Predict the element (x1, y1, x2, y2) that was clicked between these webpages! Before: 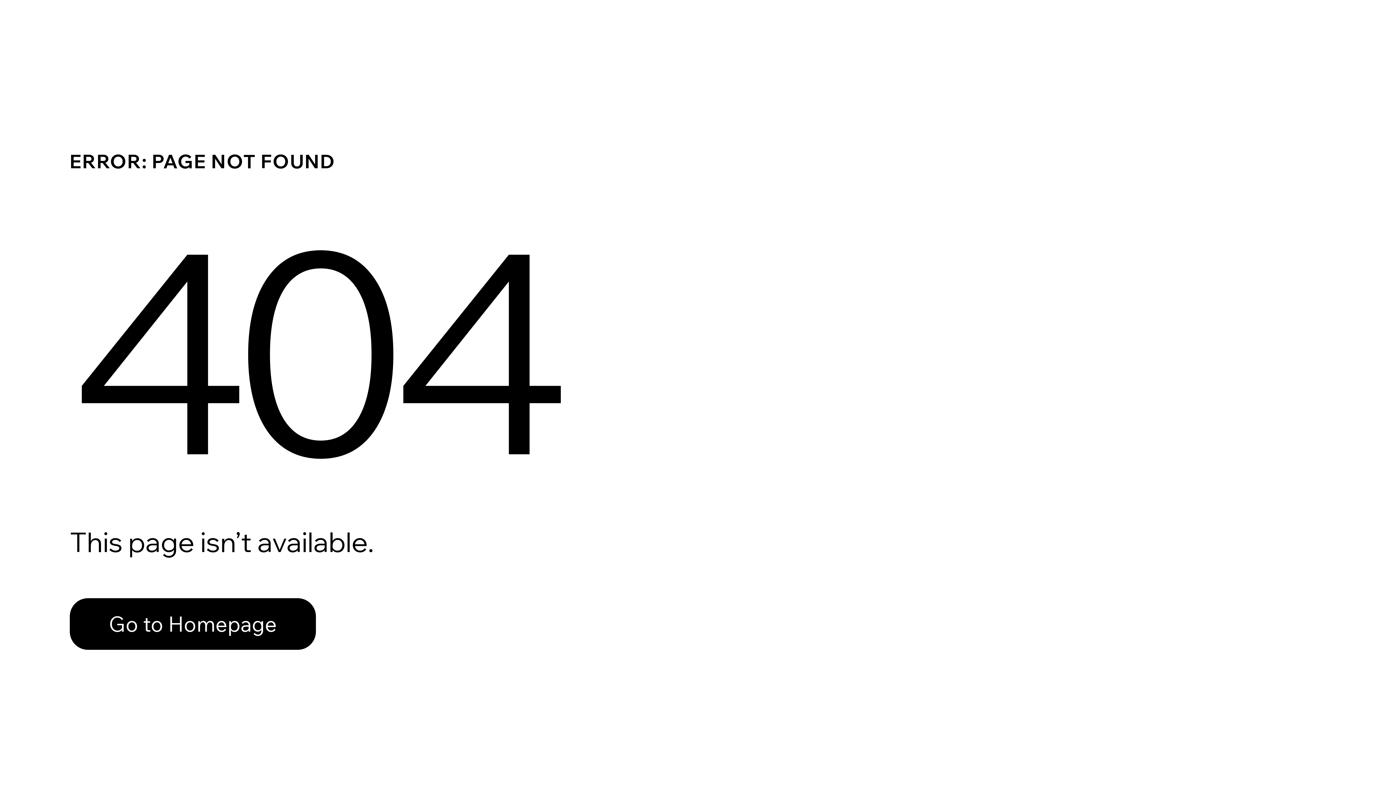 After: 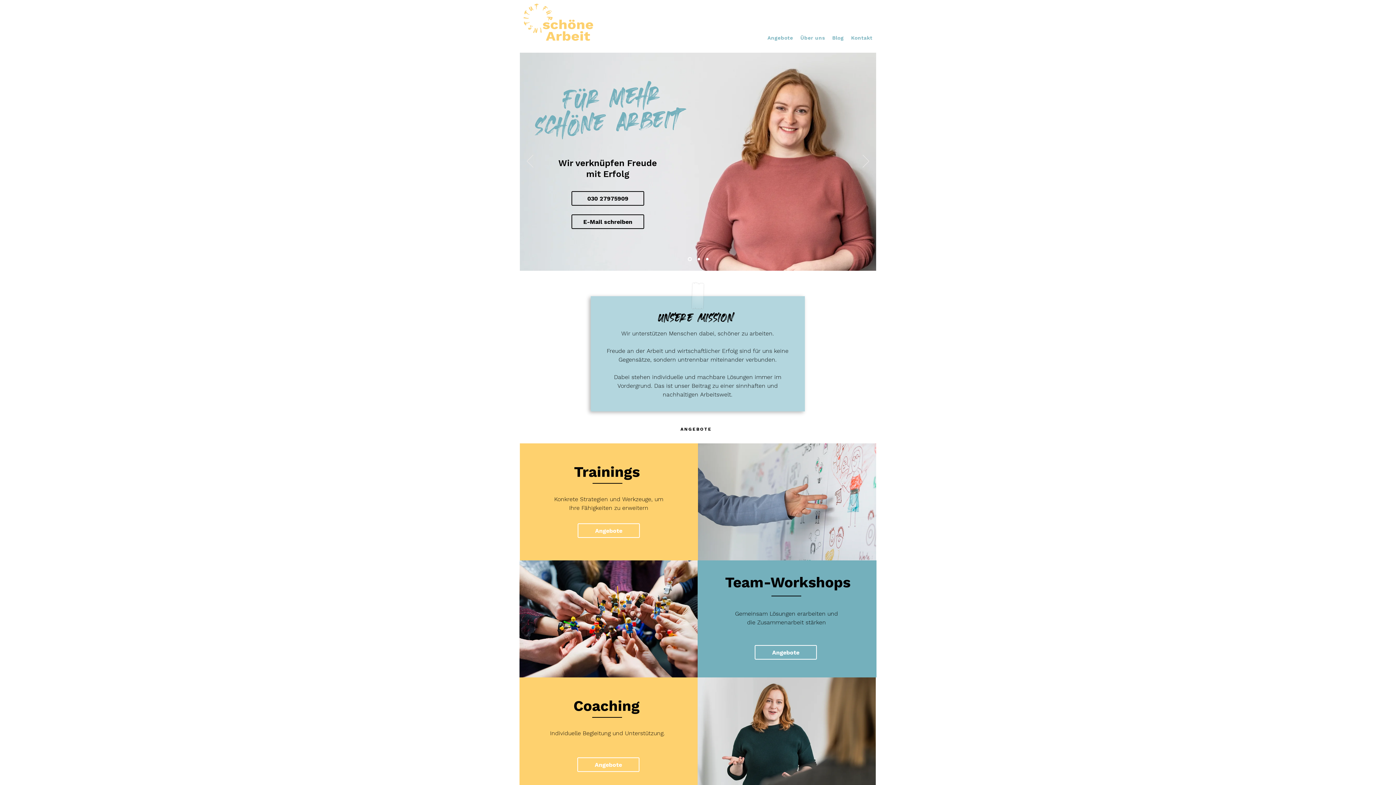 Action: bbox: (69, 598, 316, 650) label: Go to Homepage